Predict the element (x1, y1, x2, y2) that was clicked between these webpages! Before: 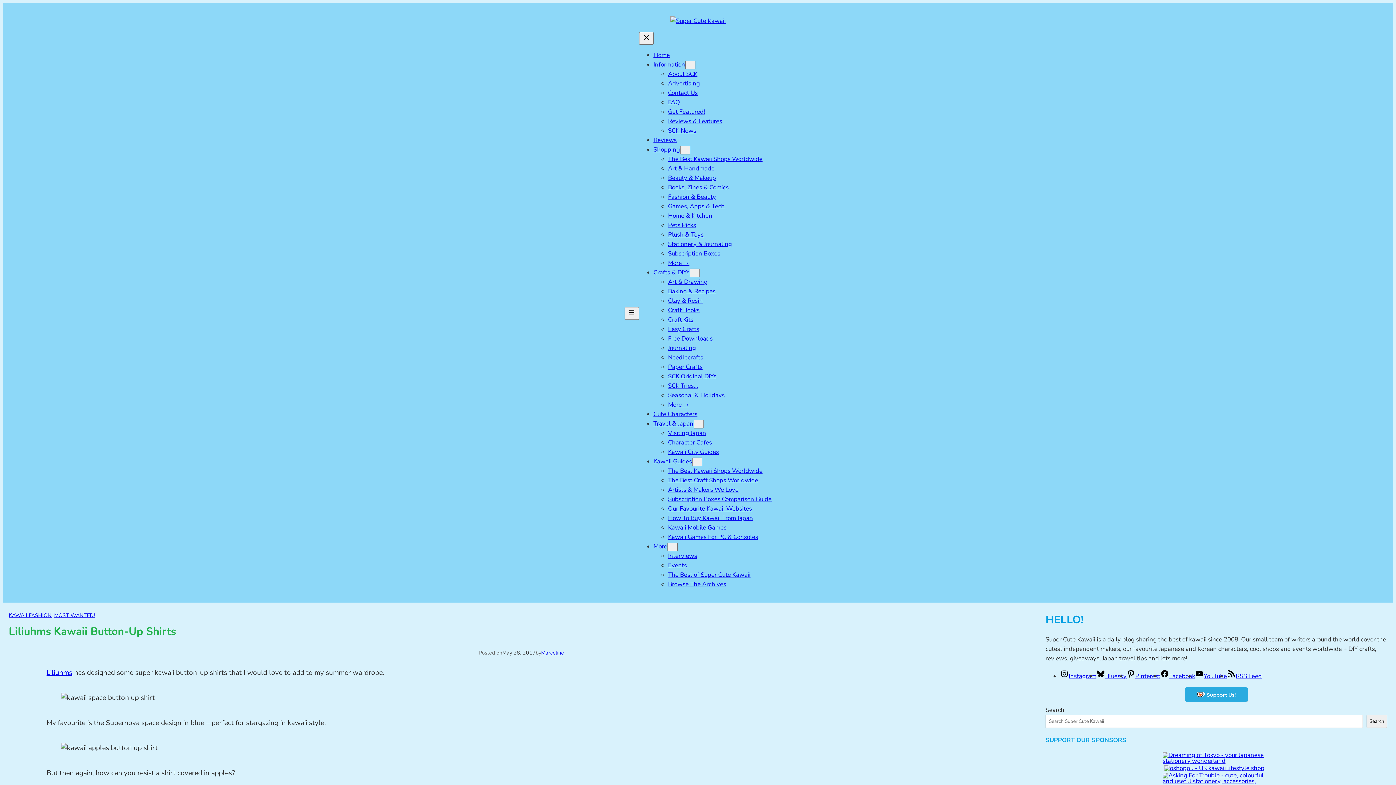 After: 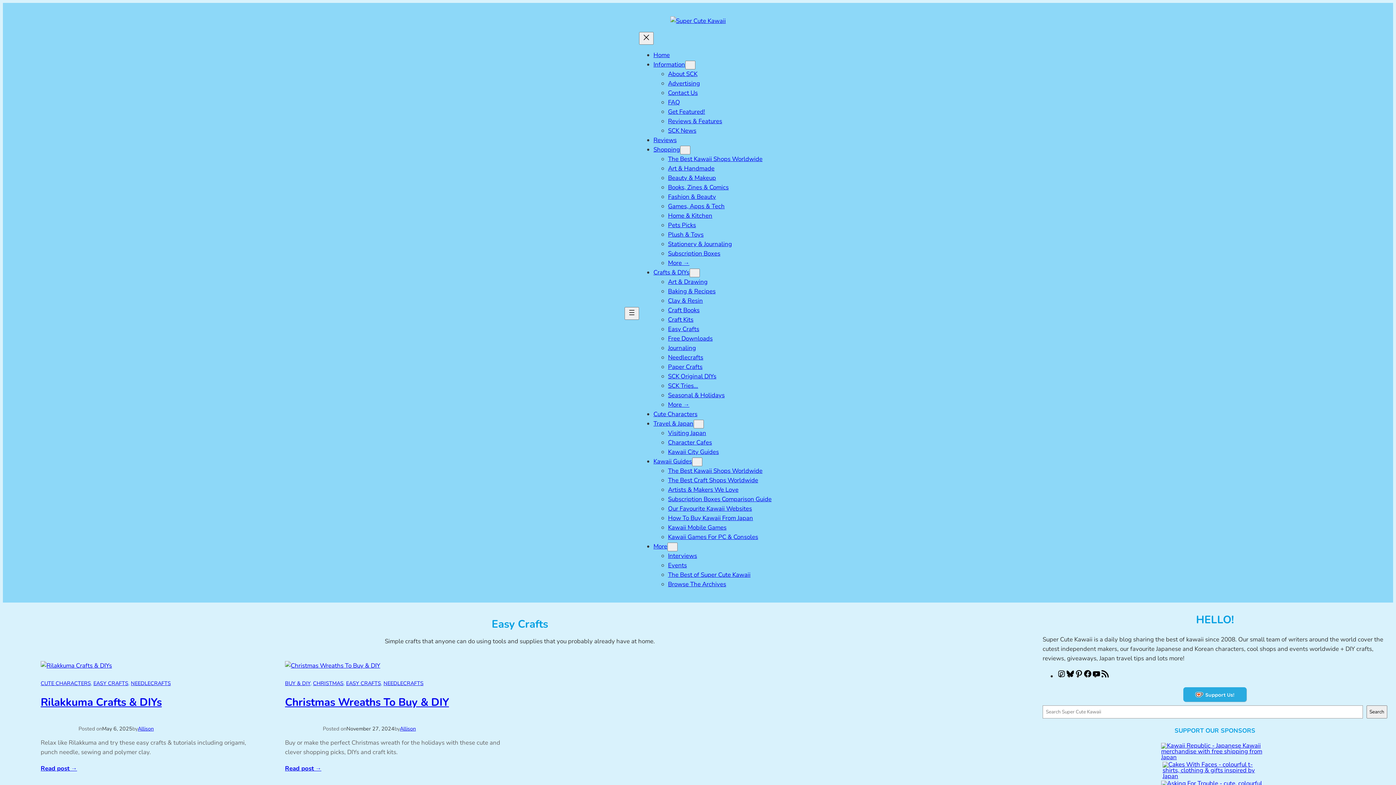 Action: bbox: (668, 325, 699, 333) label: Easy Crafts